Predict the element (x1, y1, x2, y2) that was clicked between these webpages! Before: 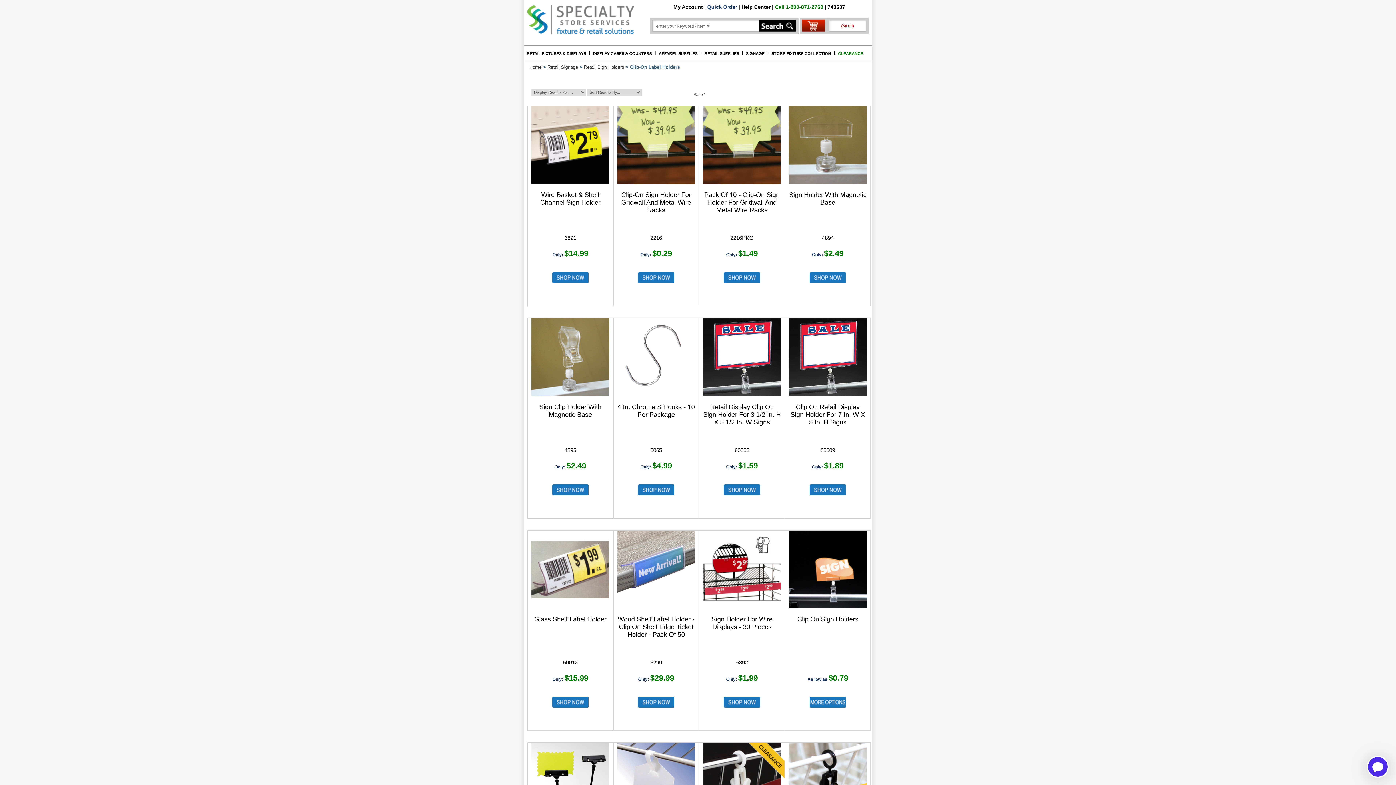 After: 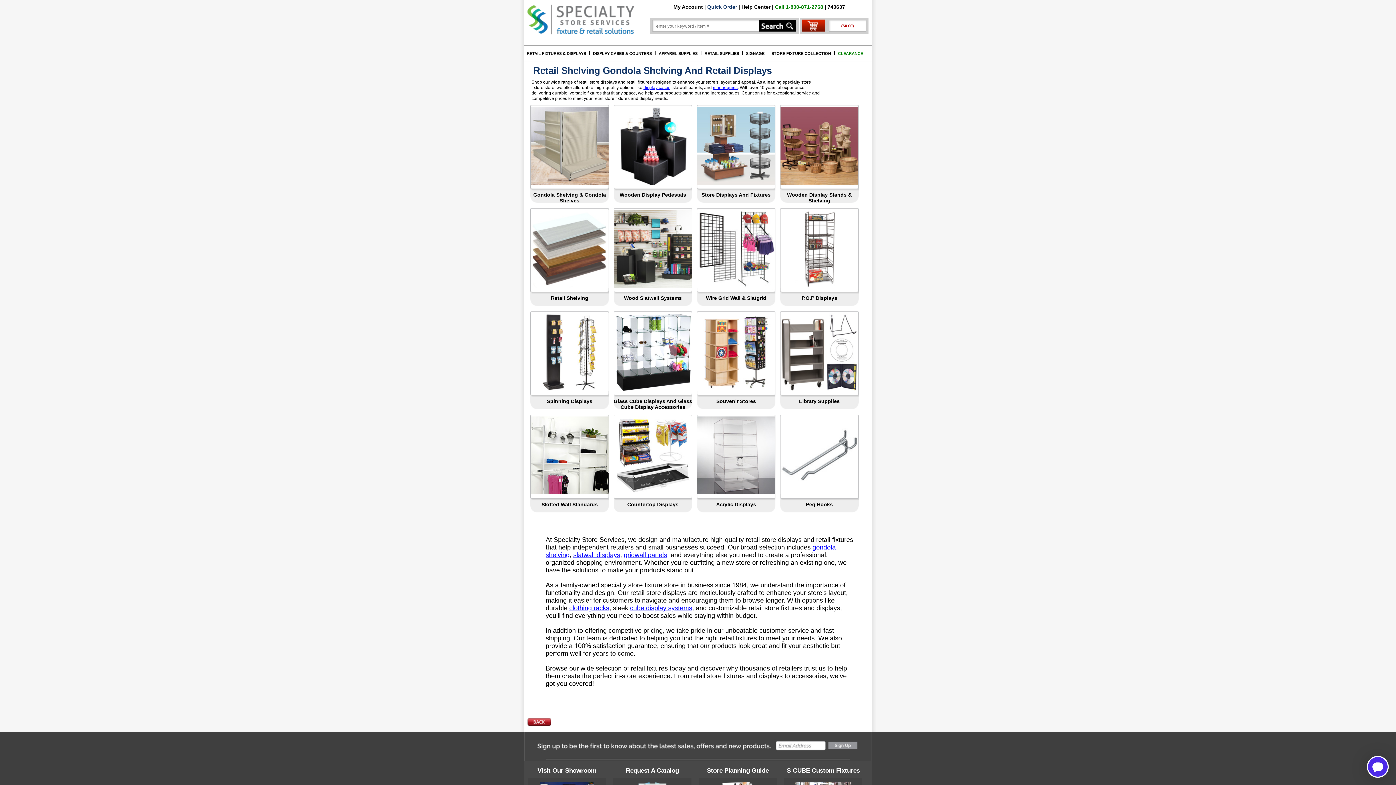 Action: label: RETAIL FIXTURES & DISPLAYS bbox: (526, 50, 586, 56)